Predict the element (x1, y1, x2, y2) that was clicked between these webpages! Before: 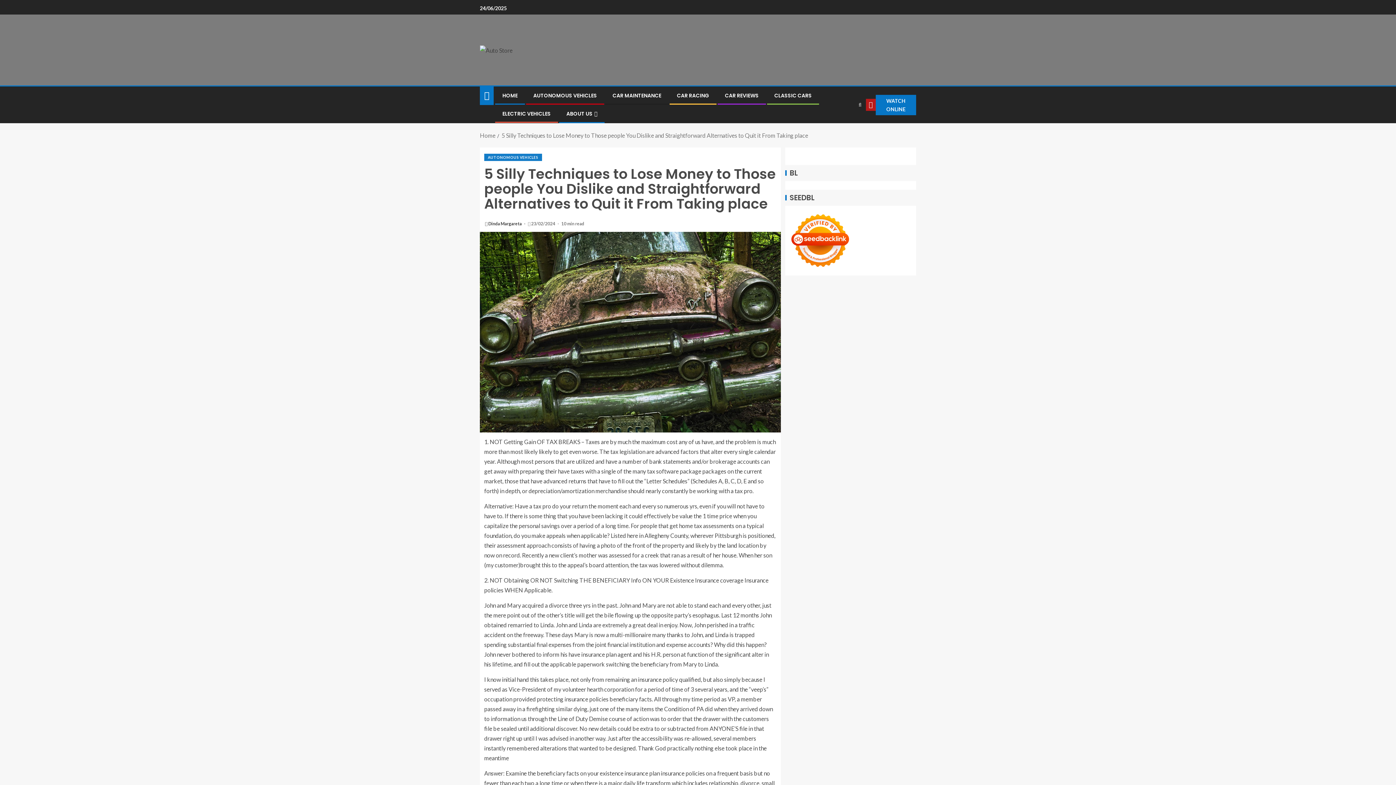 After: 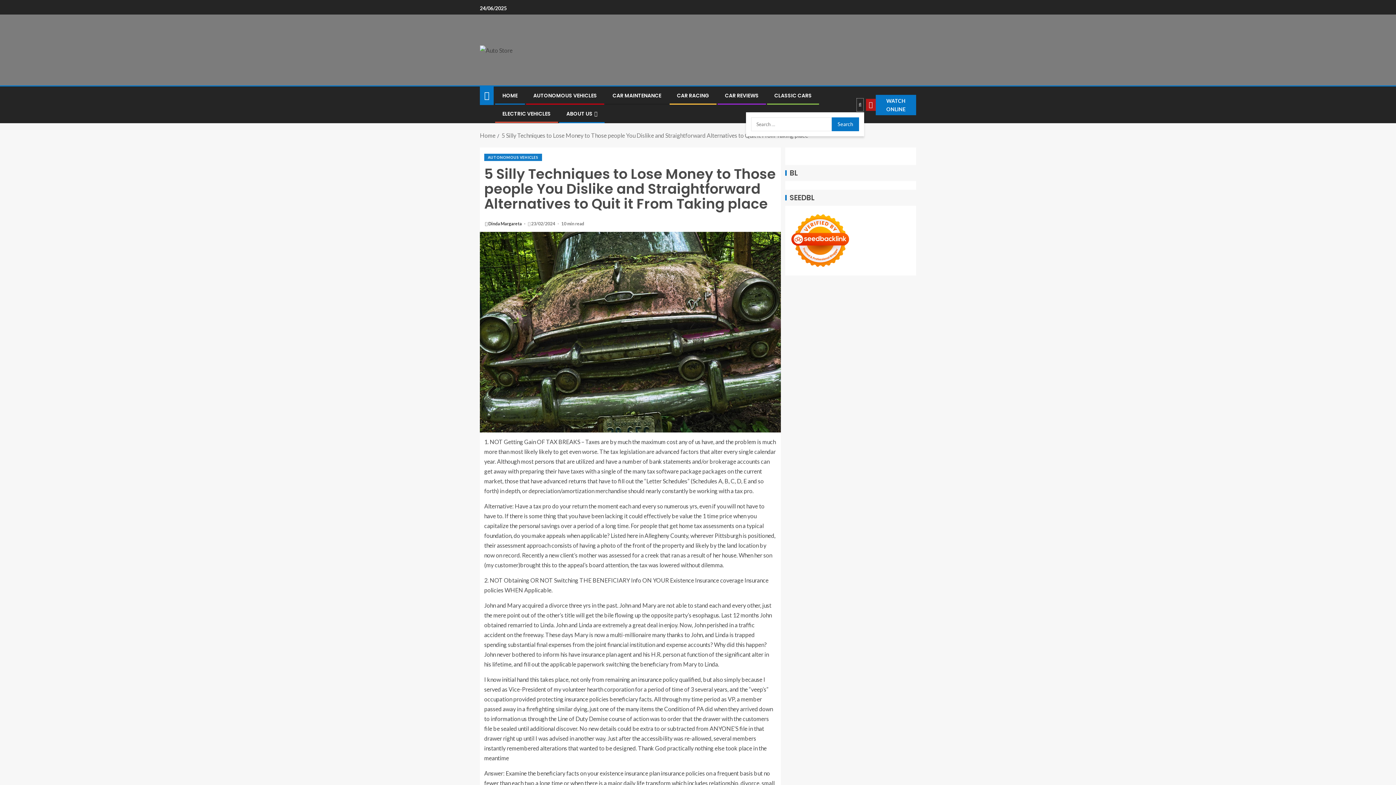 Action: bbox: (856, 97, 864, 112) label: Search